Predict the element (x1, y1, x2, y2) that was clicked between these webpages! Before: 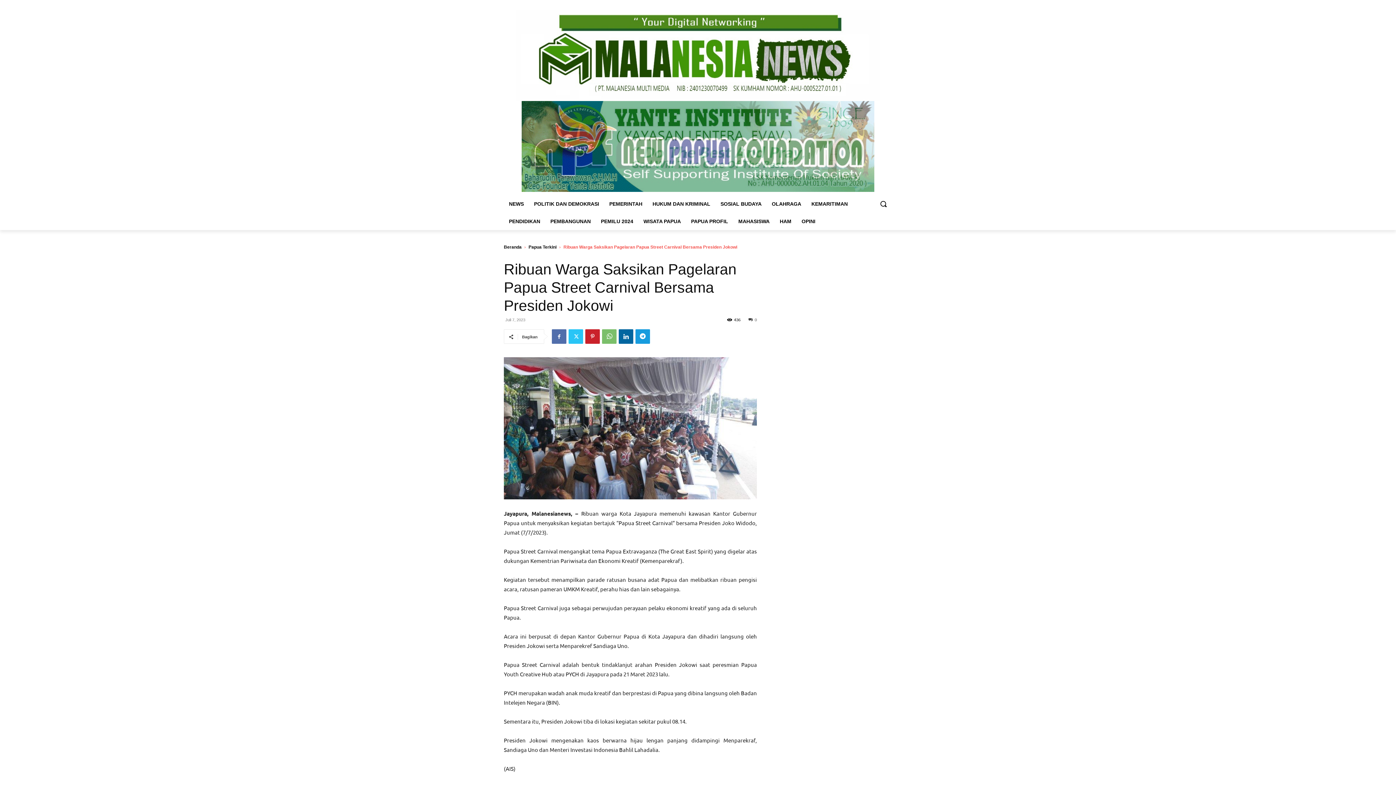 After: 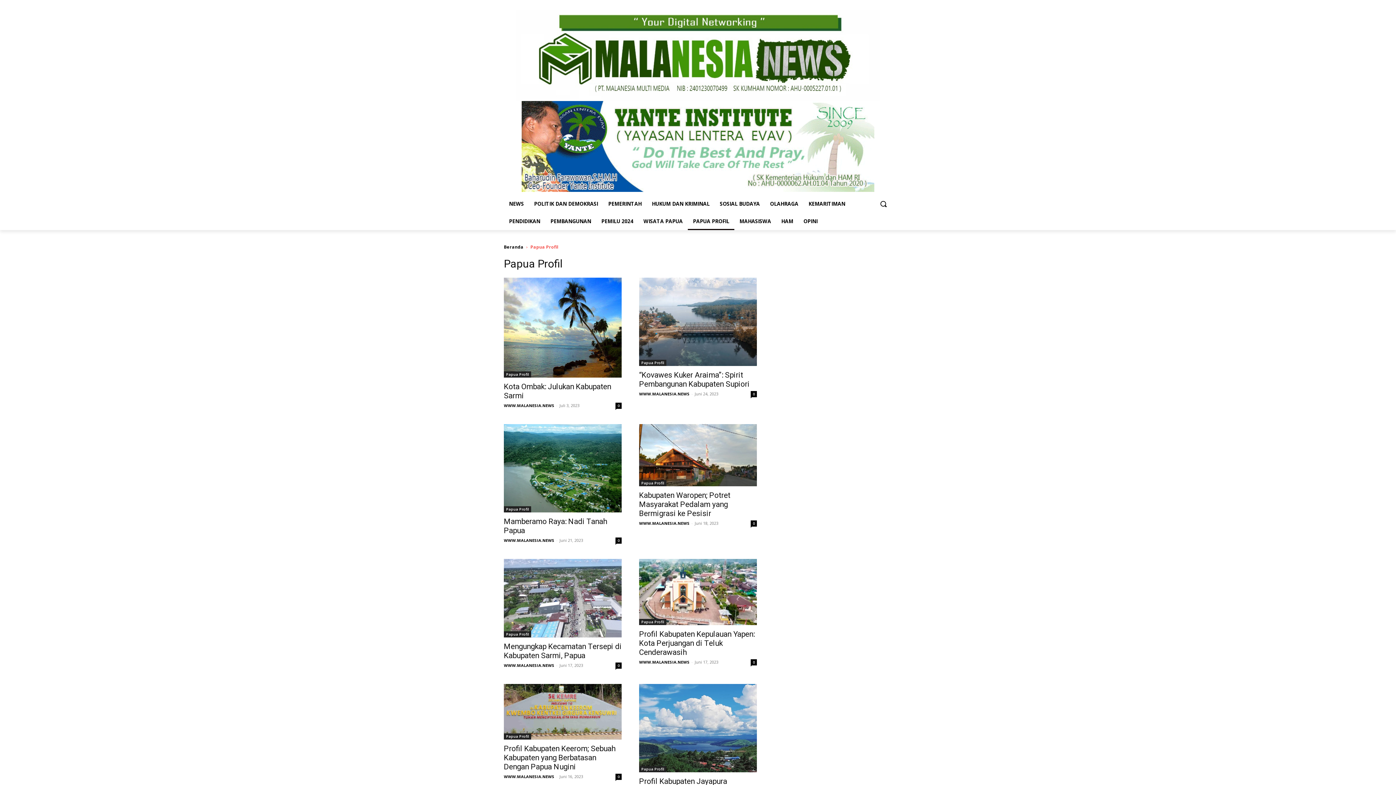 Action: bbox: (686, 212, 733, 230) label: PAPUA PROFIL